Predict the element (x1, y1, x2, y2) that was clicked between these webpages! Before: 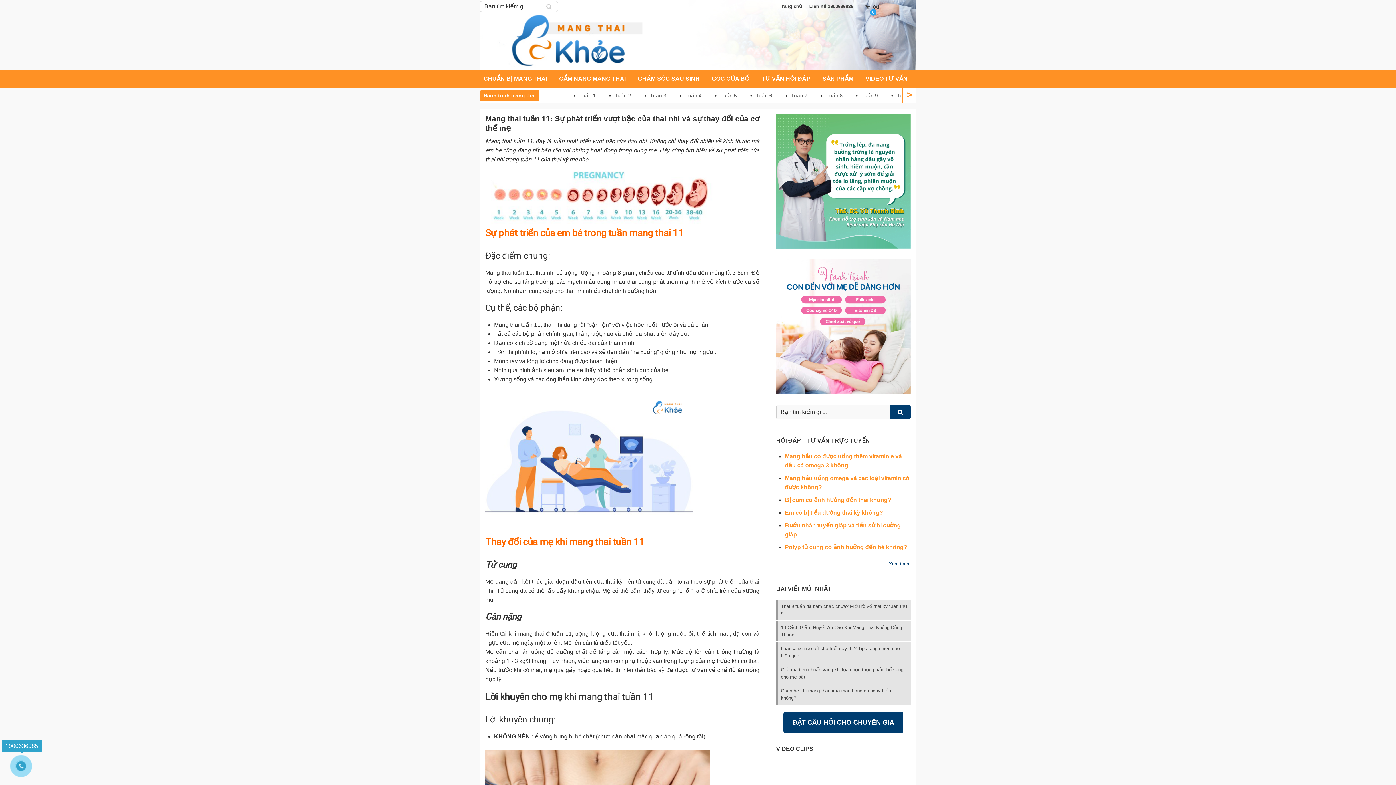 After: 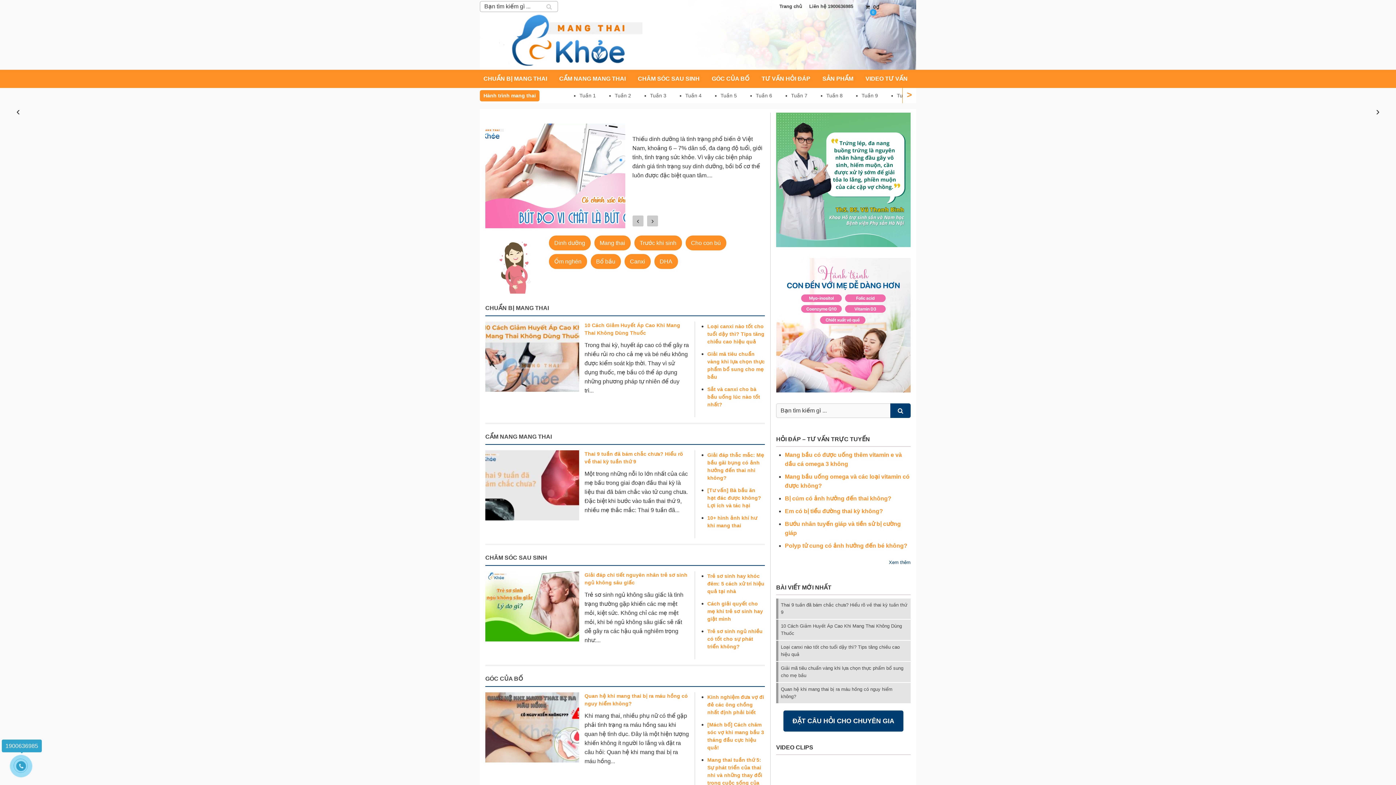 Action: bbox: (779, 2, 802, 10) label: Trang chủ